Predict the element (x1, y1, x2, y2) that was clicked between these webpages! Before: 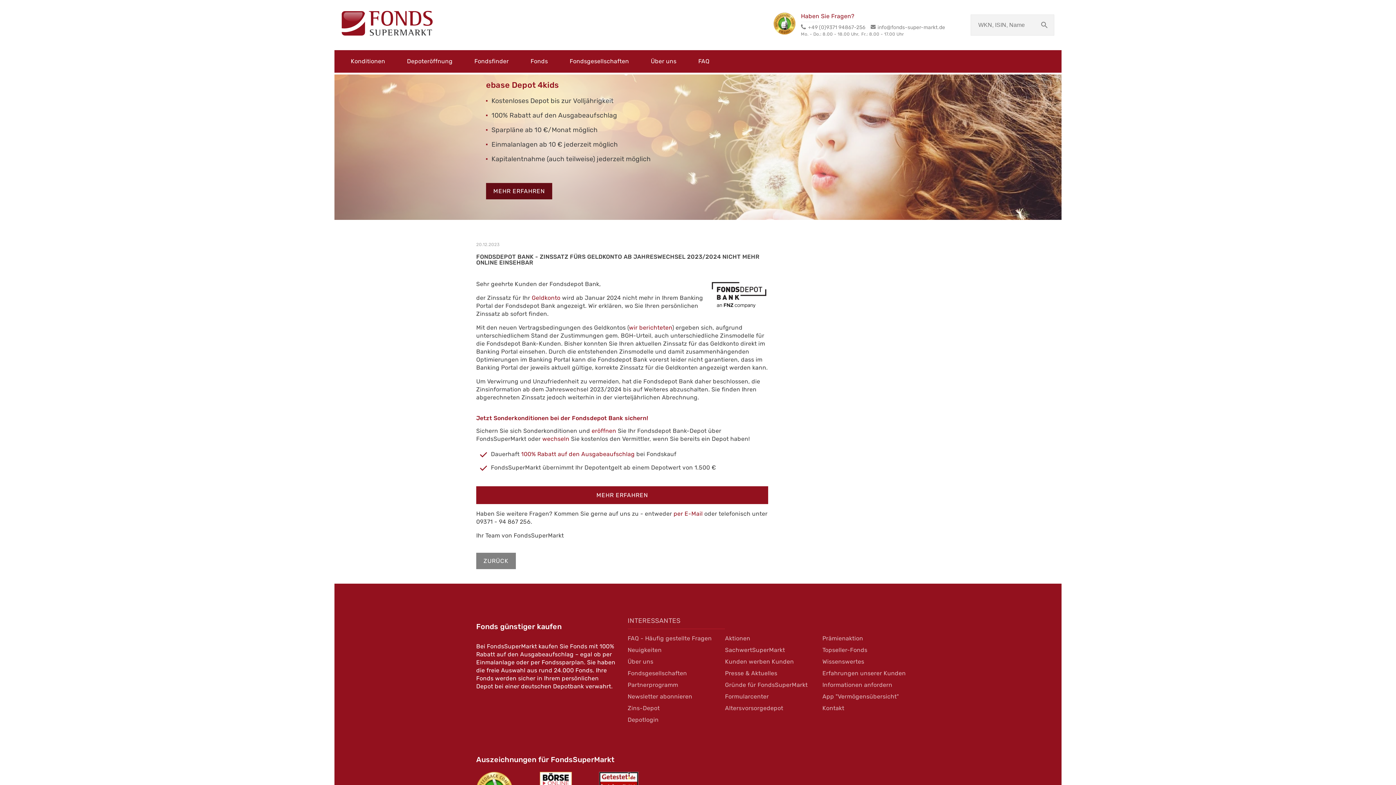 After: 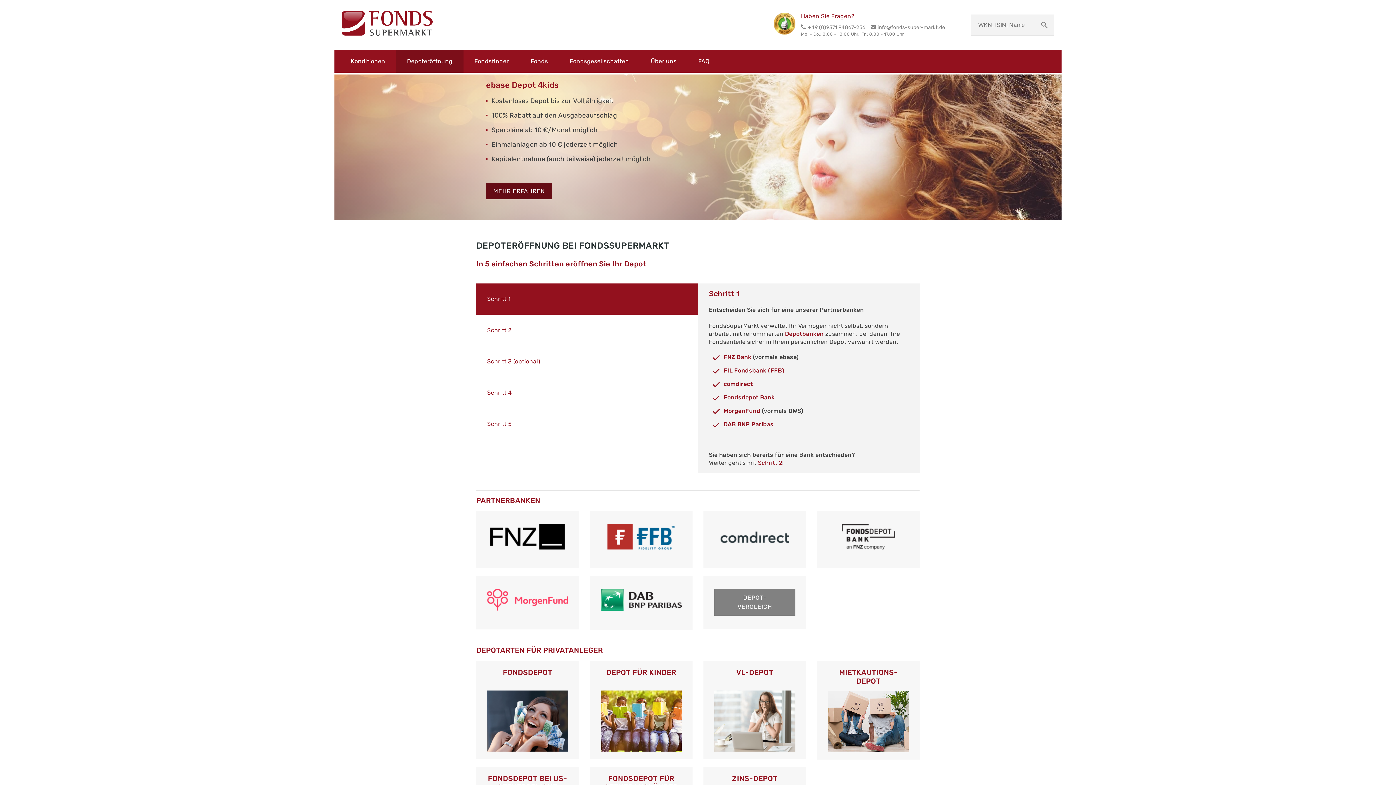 Action: label: eröffnen bbox: (591, 427, 616, 434)